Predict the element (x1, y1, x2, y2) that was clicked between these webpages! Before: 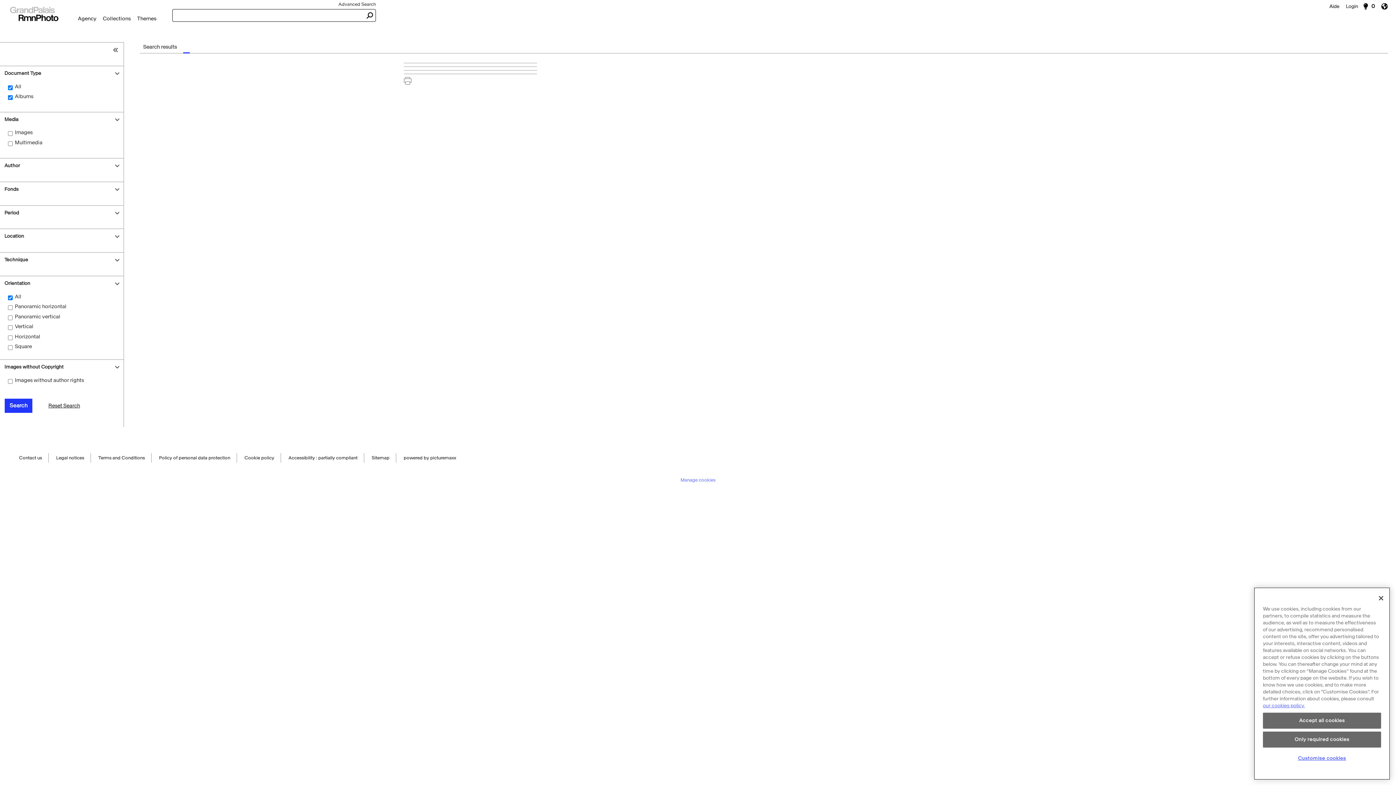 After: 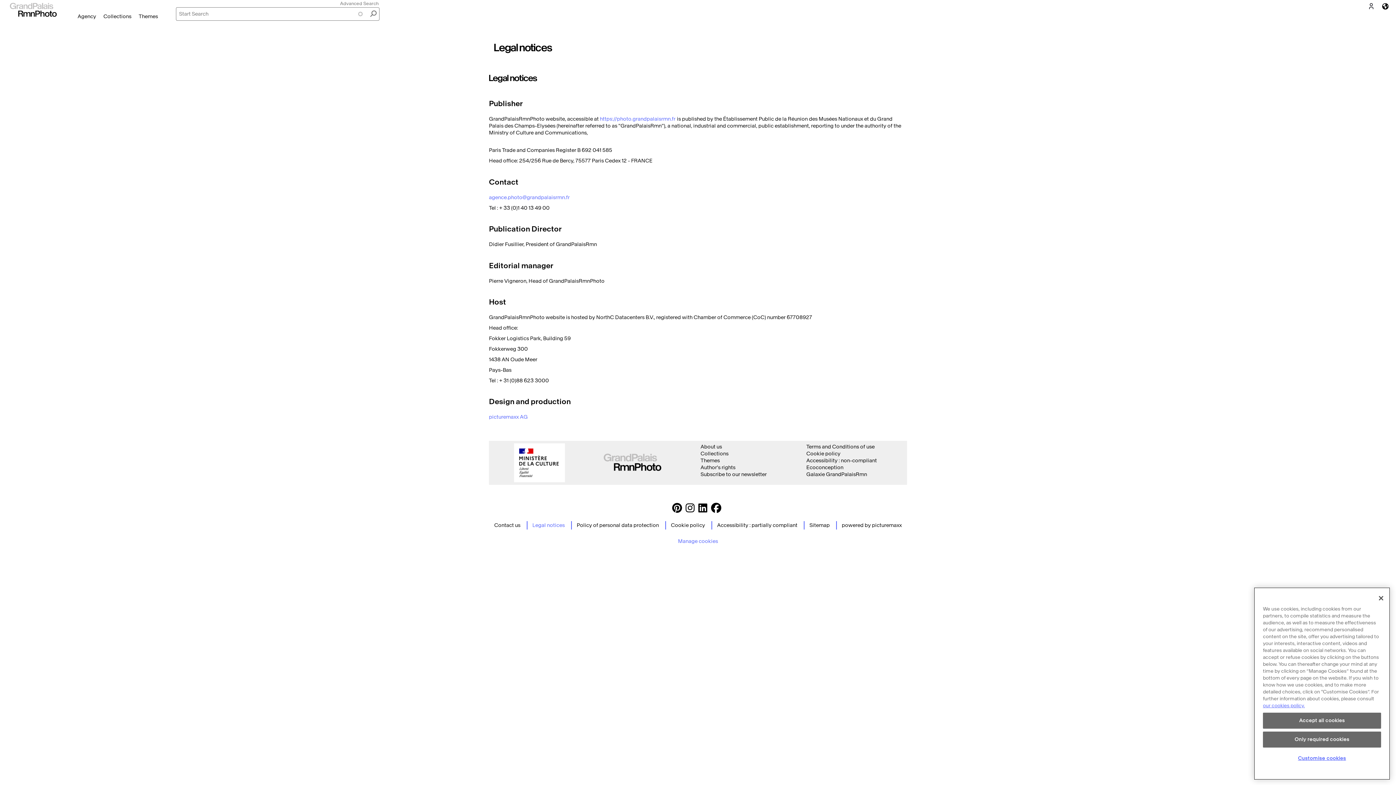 Action: label: Legal notices bbox: (56, 453, 84, 463)